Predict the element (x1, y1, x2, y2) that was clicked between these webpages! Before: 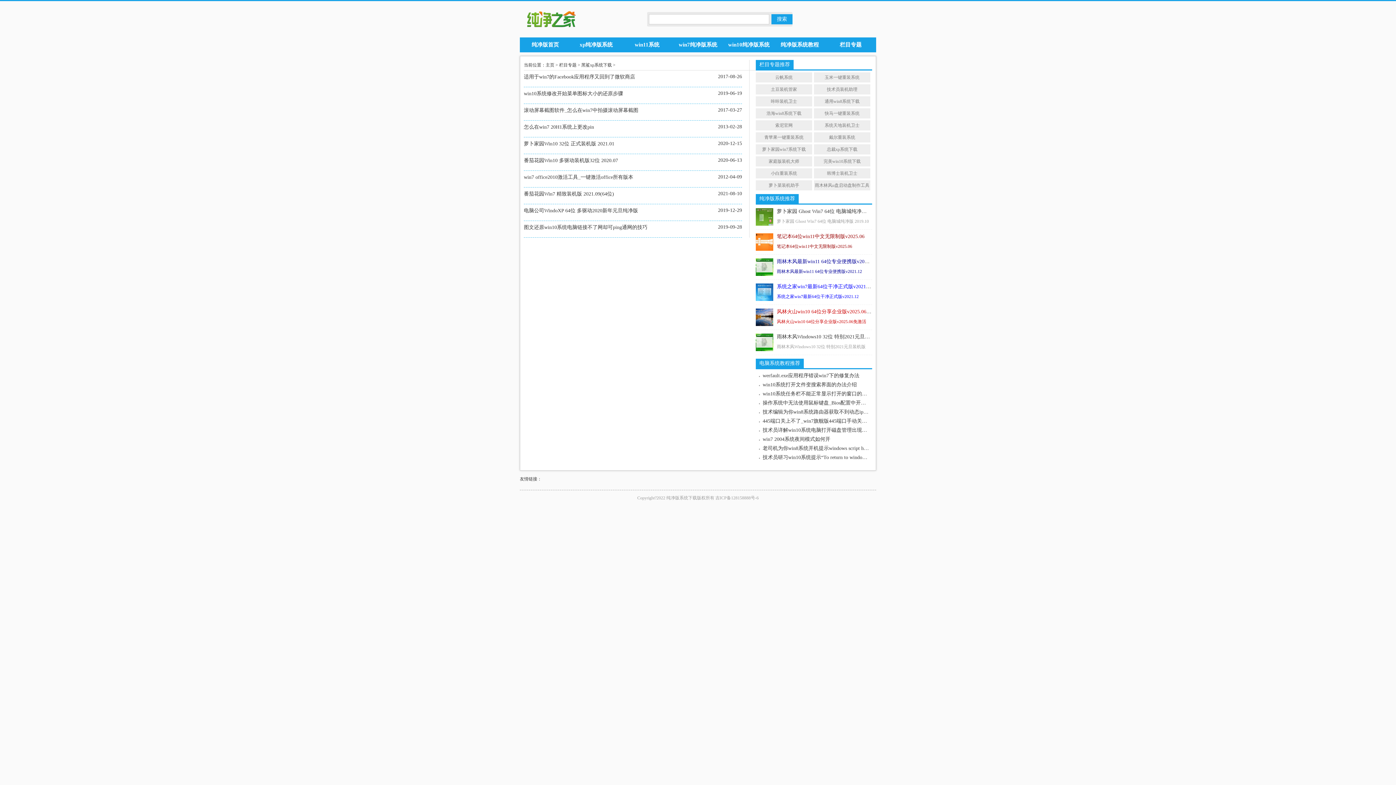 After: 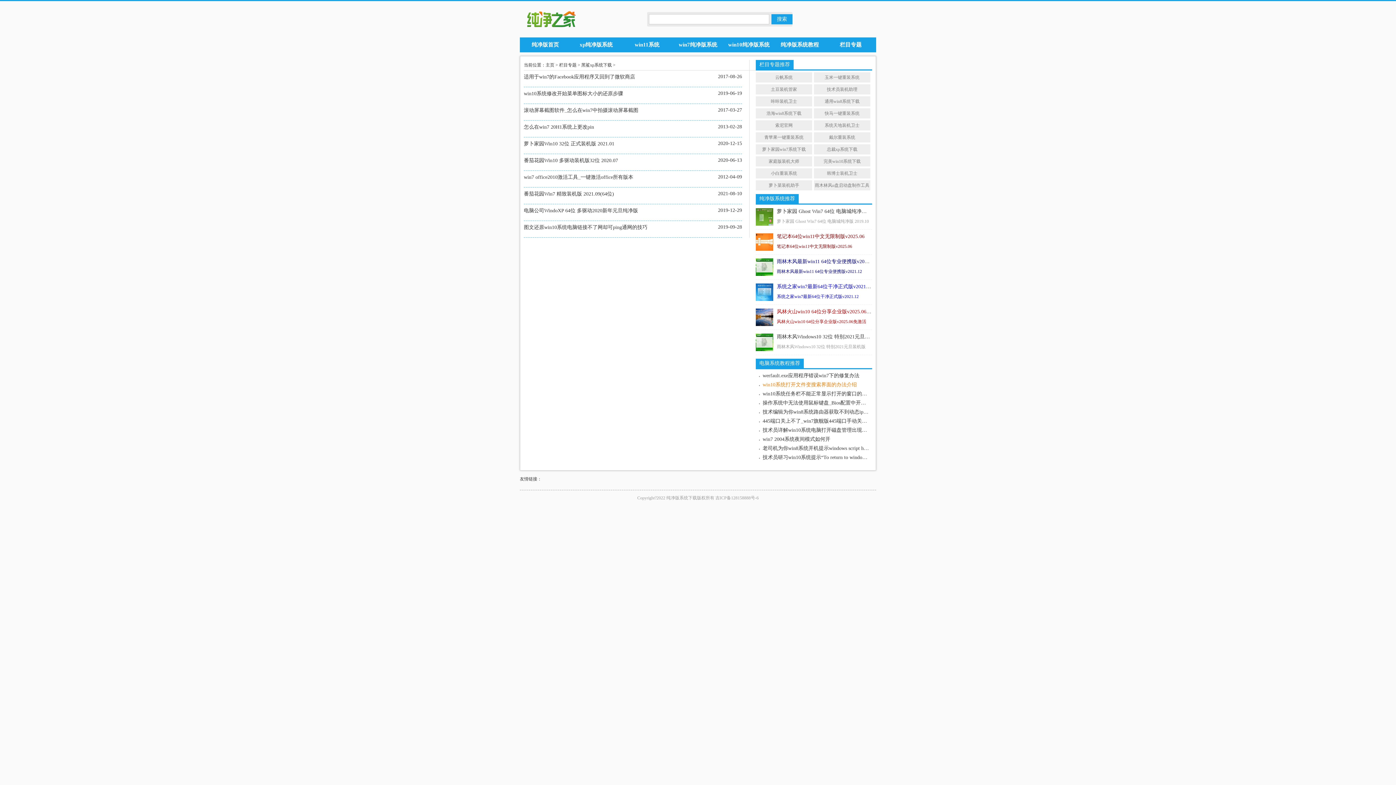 Action: label: win10系统打开文件变搜索界面的办法介绍 bbox: (762, 382, 857, 387)